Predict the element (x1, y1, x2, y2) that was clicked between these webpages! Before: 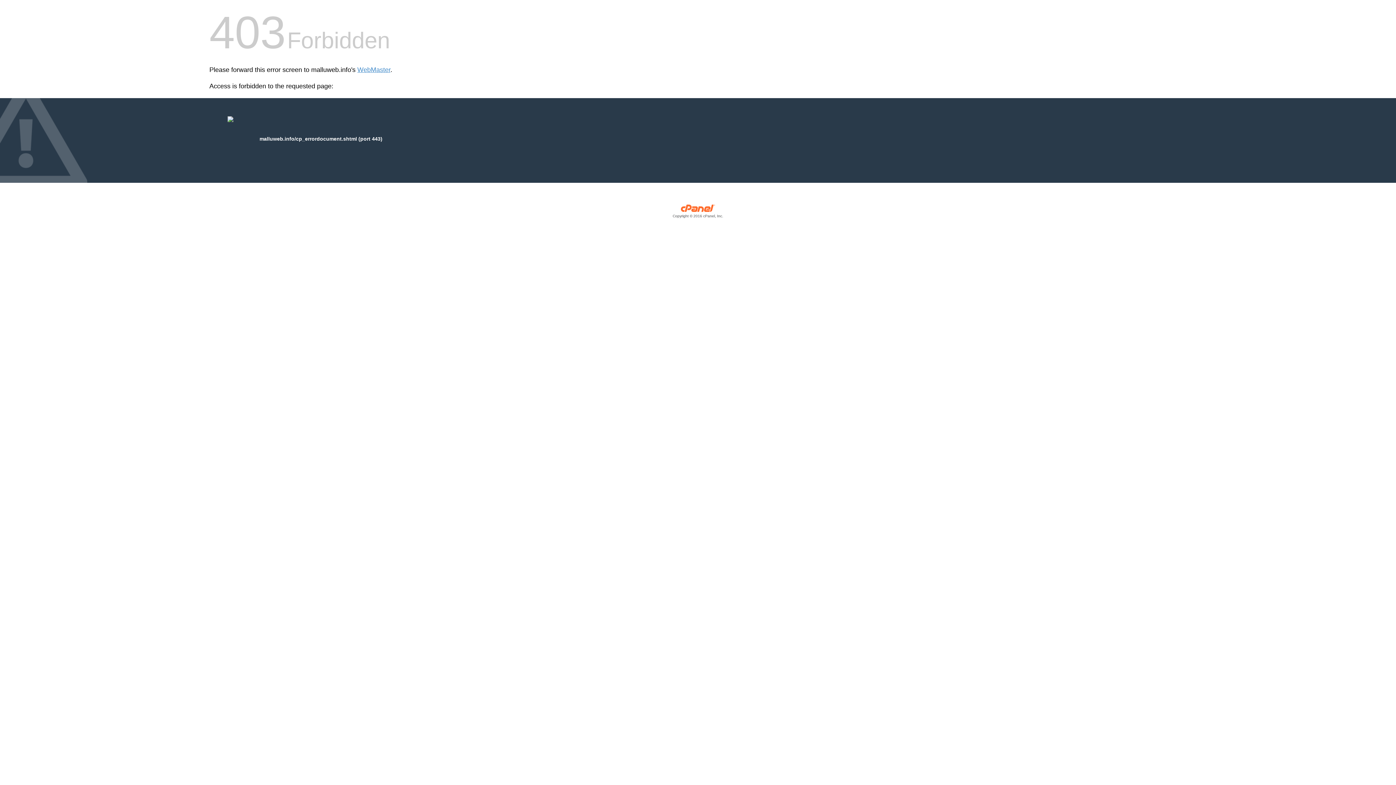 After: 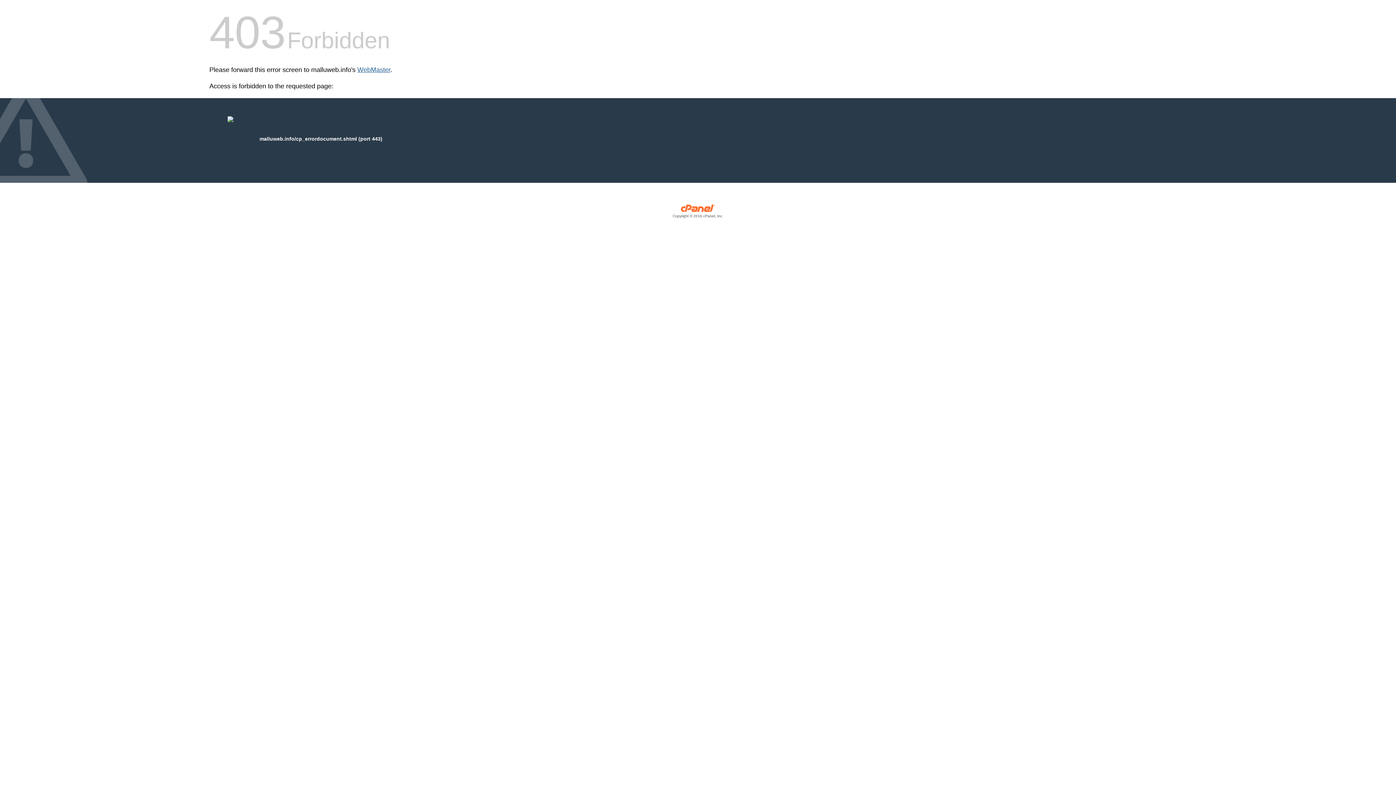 Action: bbox: (357, 66, 390, 73) label: WebMaster